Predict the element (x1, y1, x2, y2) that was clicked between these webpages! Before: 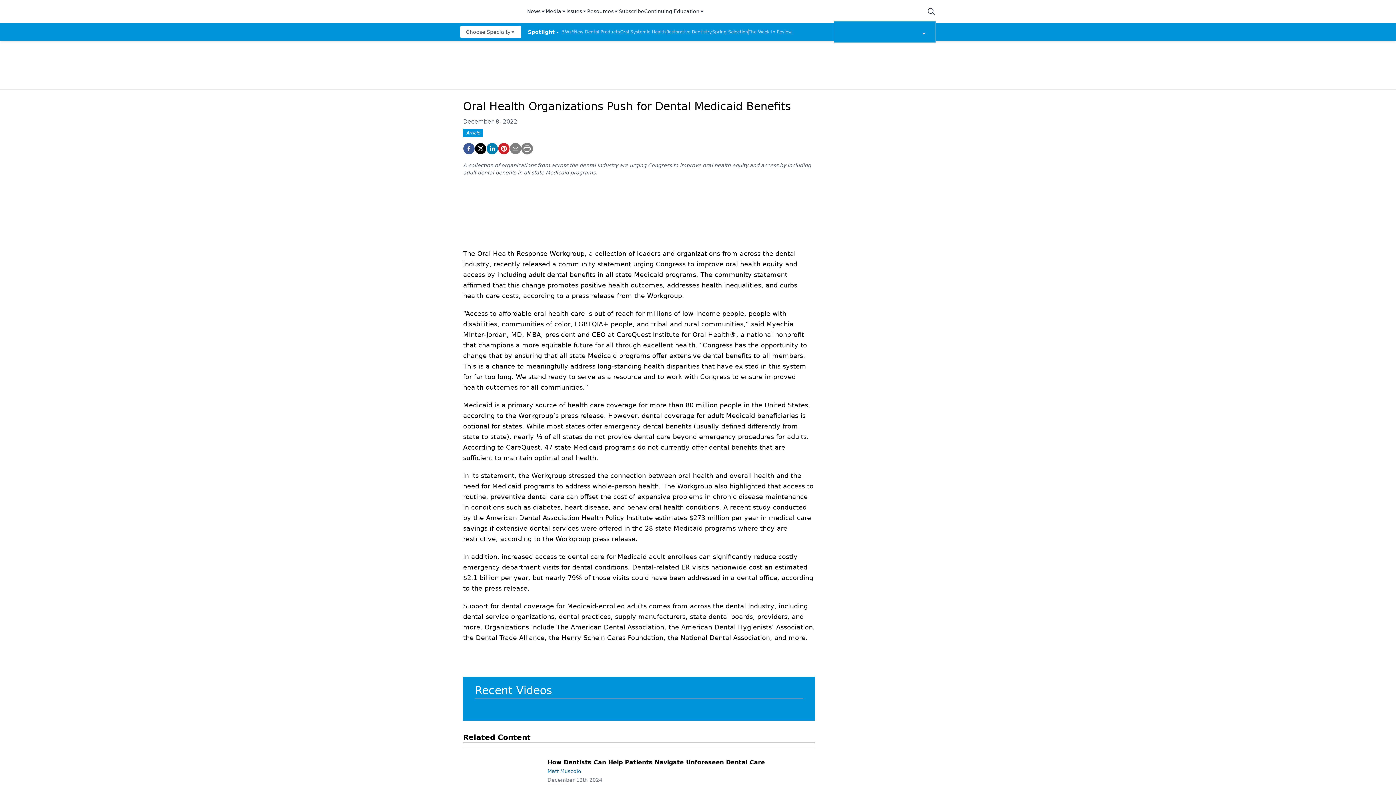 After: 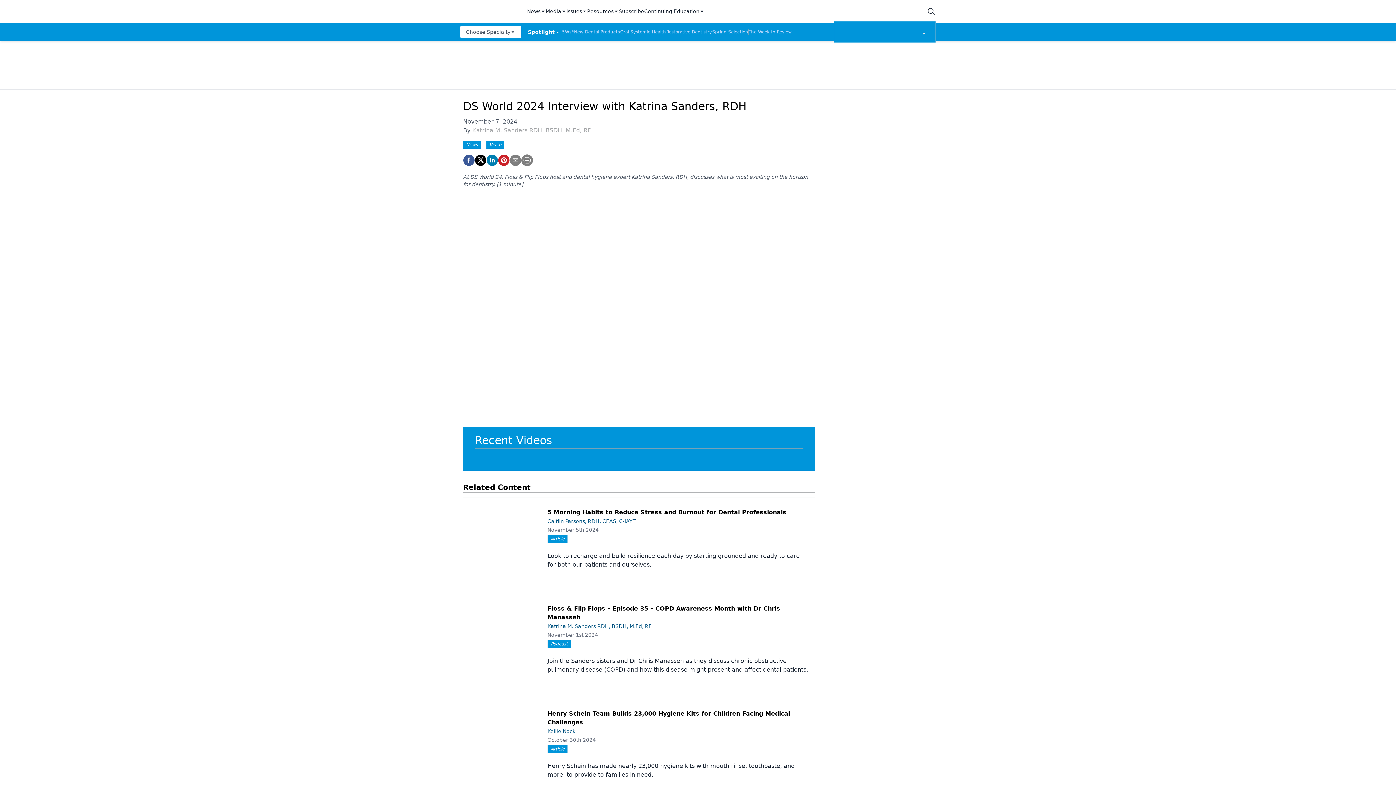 Action: bbox: (559, 705, 632, 709)